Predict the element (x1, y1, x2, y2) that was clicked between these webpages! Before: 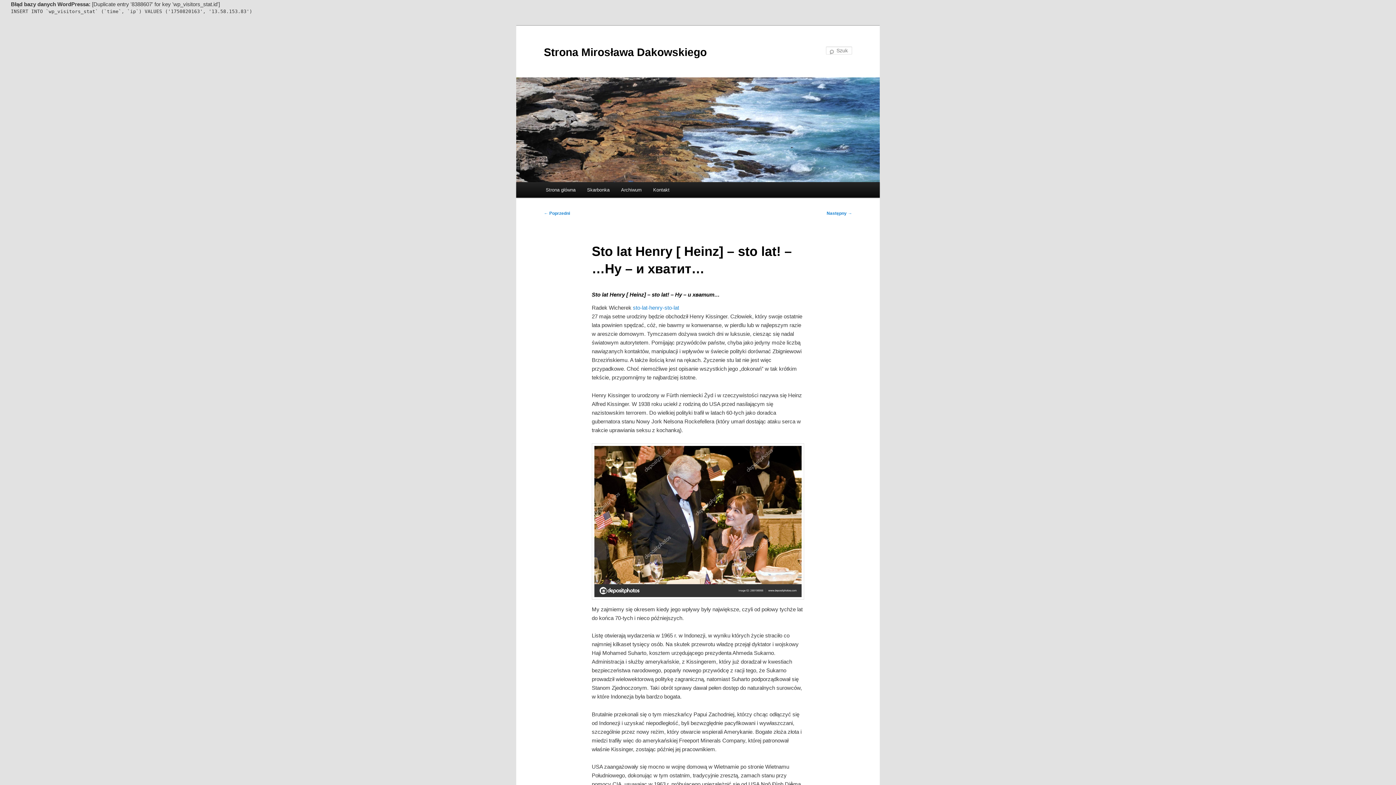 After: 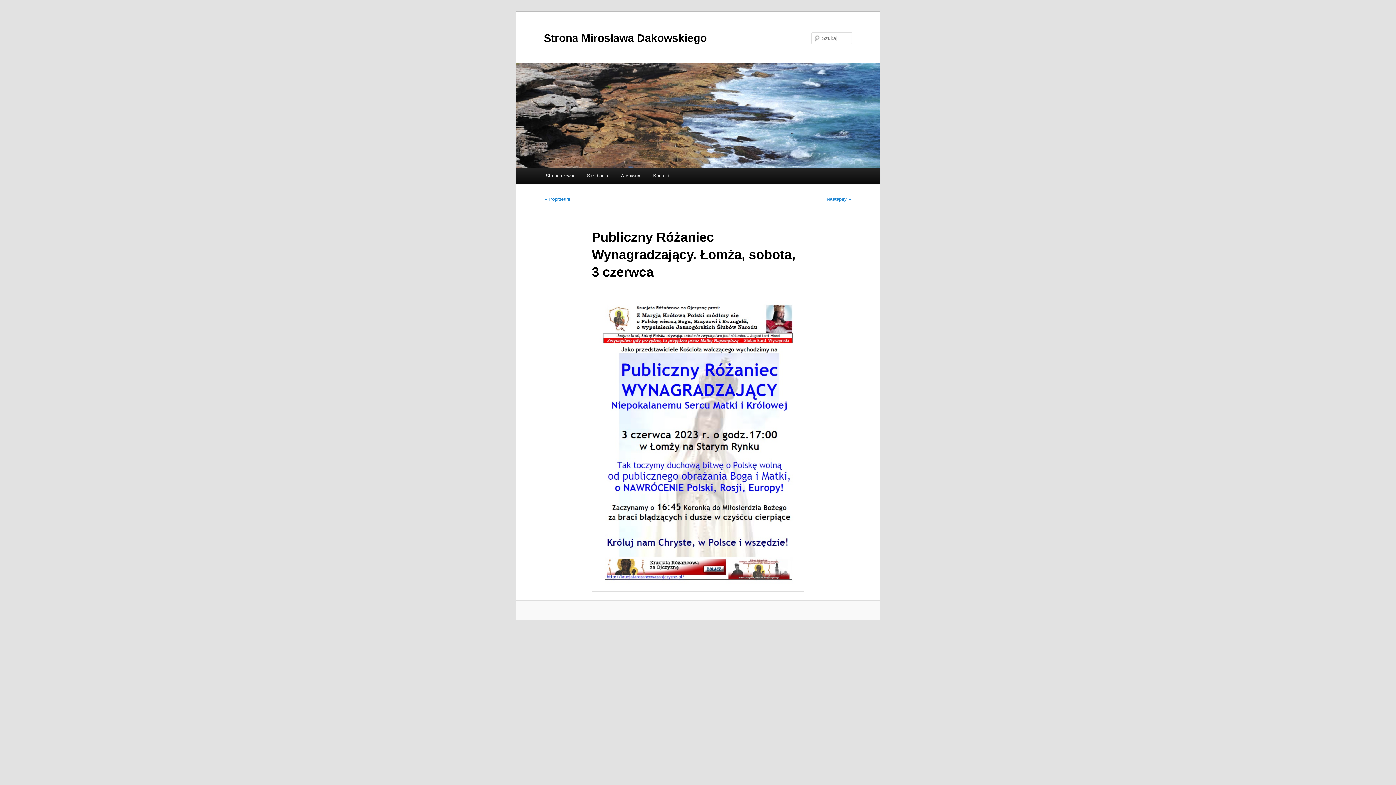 Action: bbox: (826, 211, 852, 216) label: Następny →